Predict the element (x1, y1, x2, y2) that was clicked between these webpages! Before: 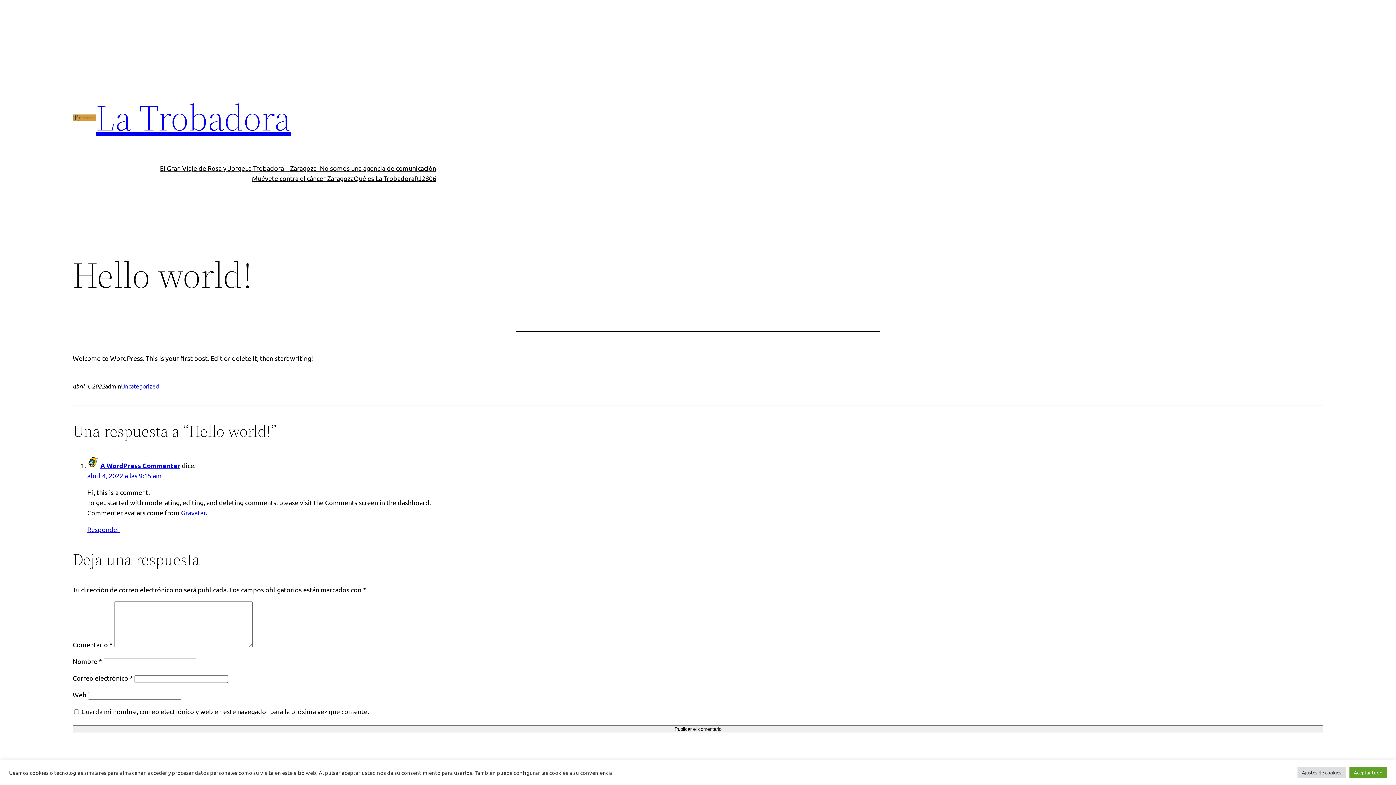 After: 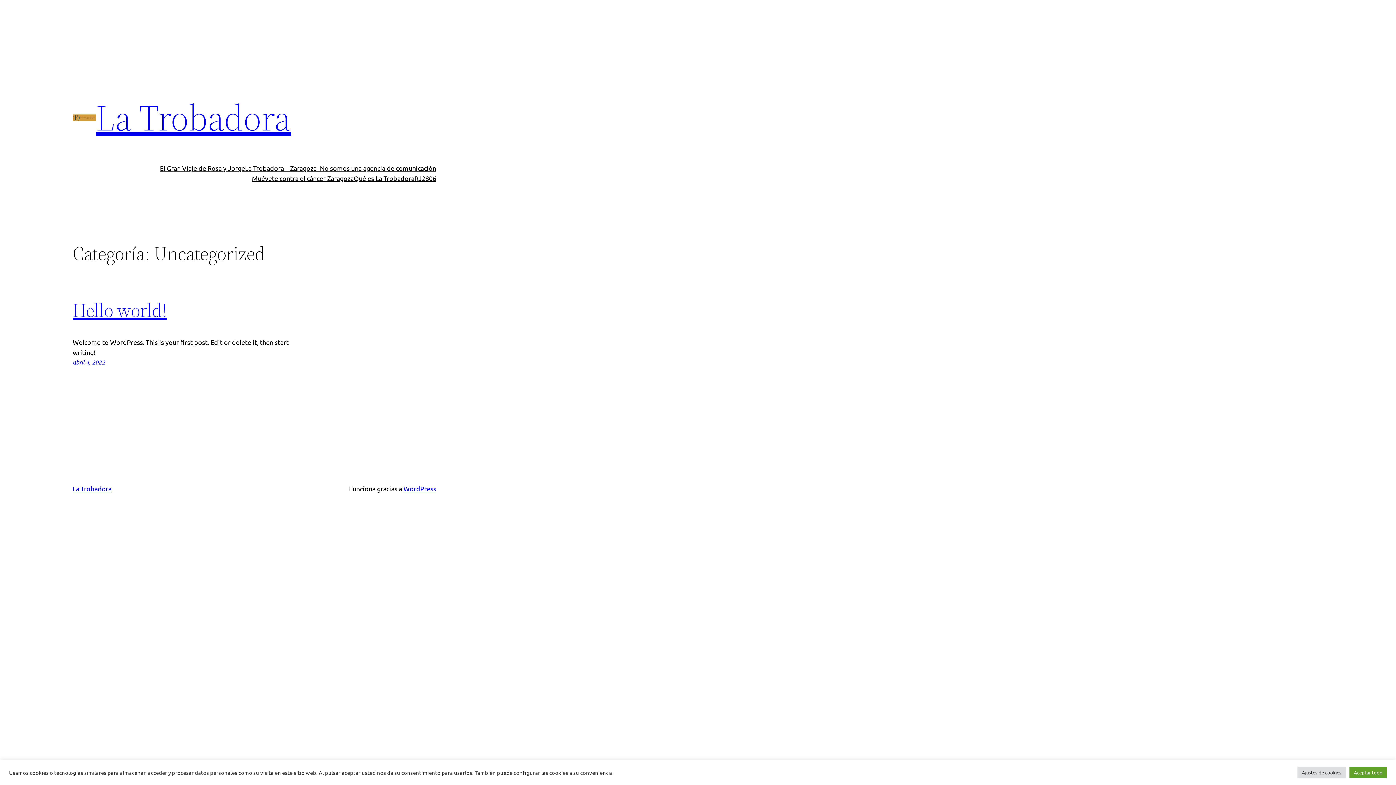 Action: label: Uncategorized bbox: (121, 382, 158, 389)